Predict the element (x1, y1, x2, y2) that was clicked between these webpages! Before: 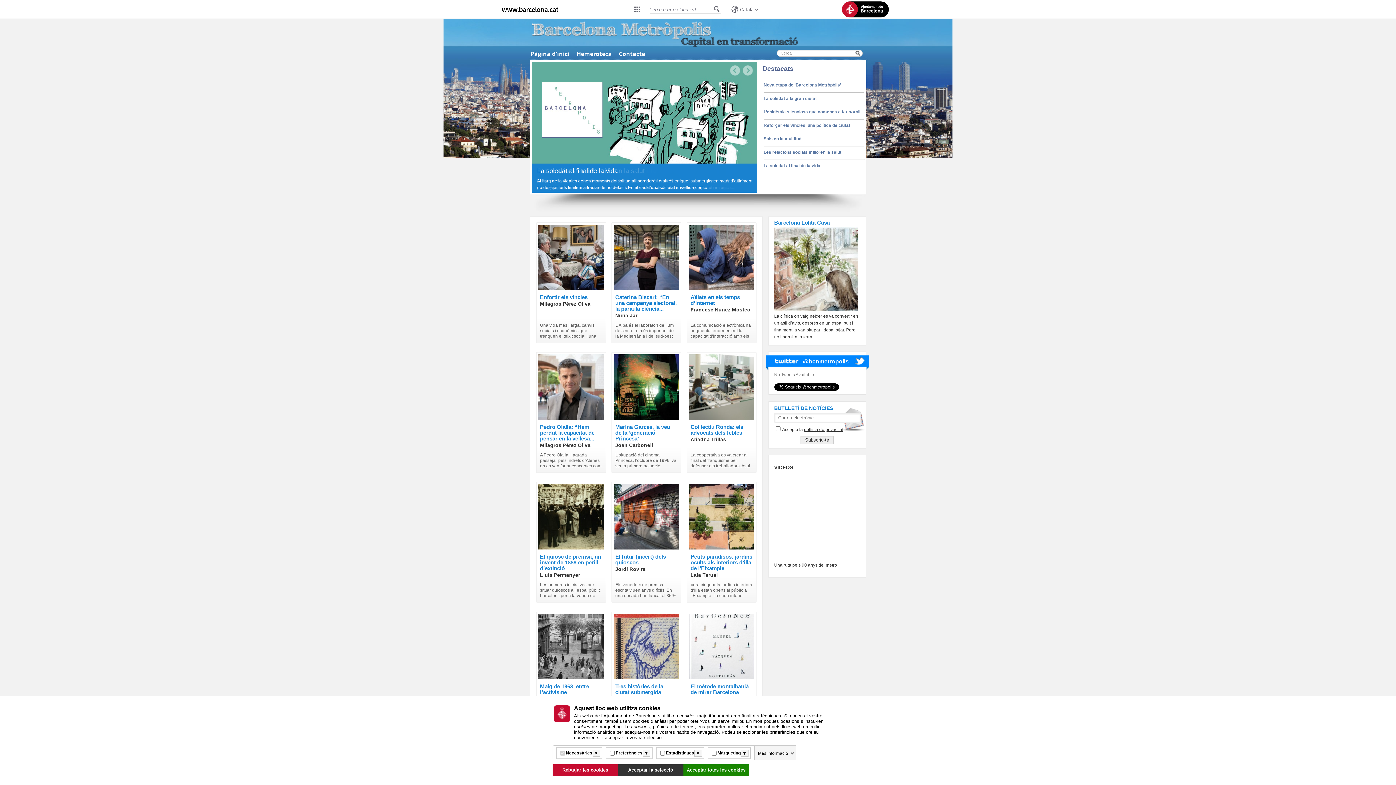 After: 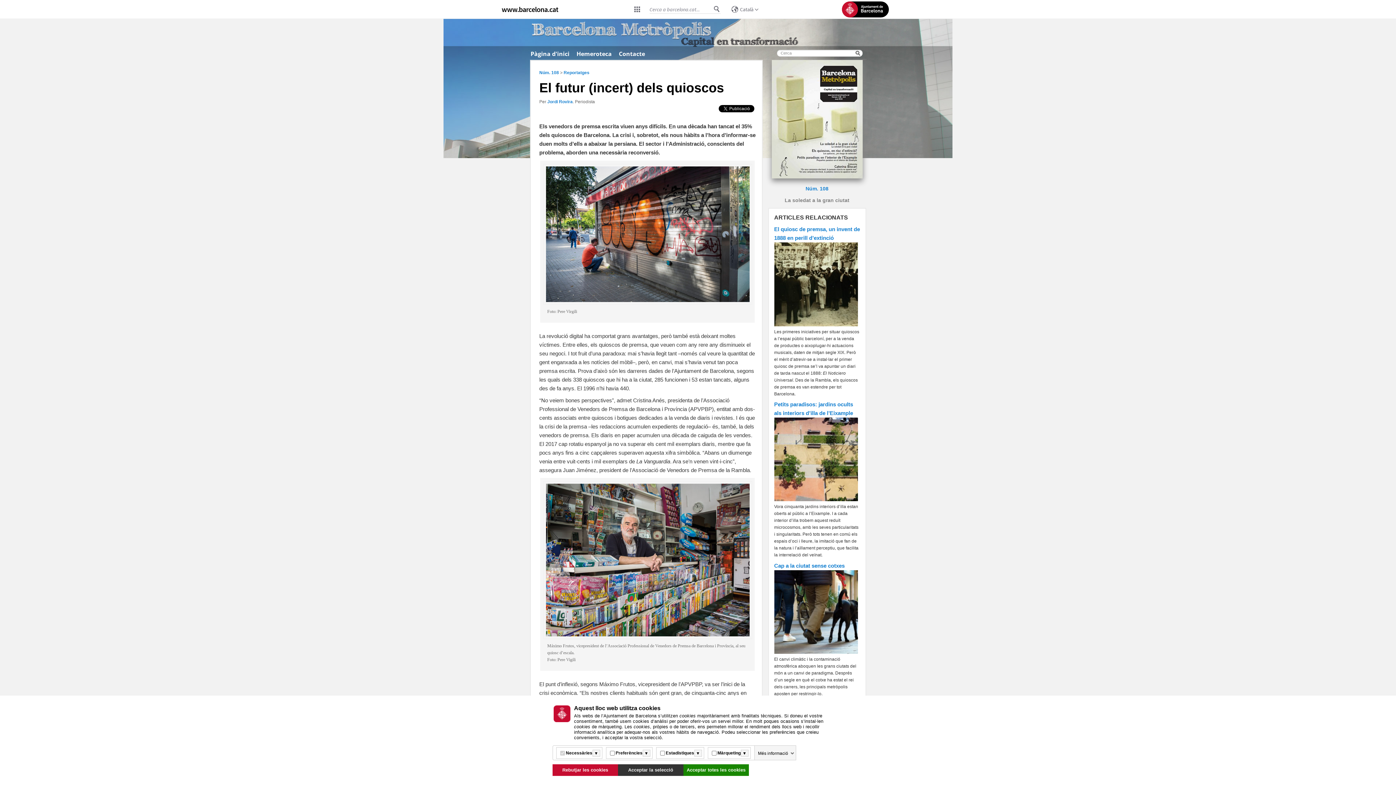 Action: label: El futur (incert) dels quioscos bbox: (615, 553, 666, 565)